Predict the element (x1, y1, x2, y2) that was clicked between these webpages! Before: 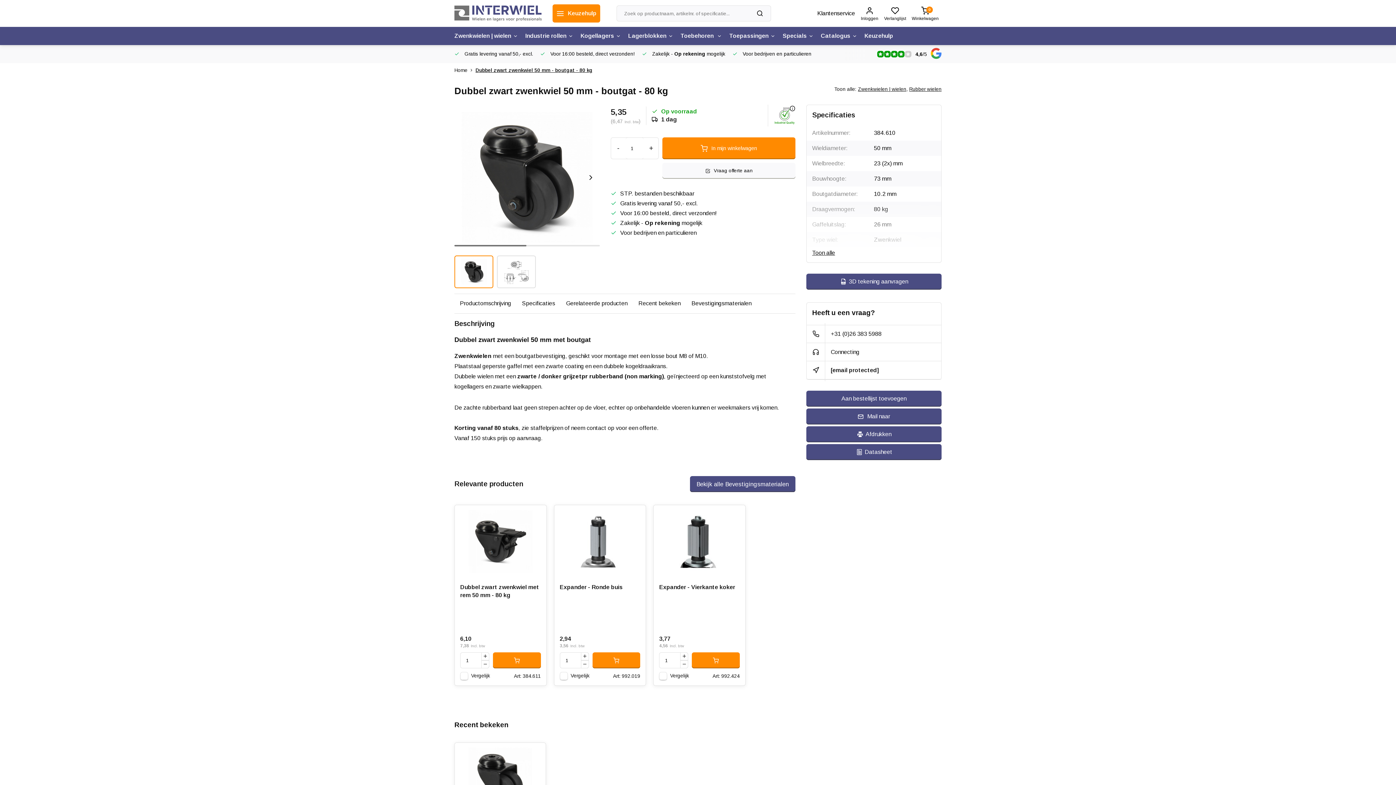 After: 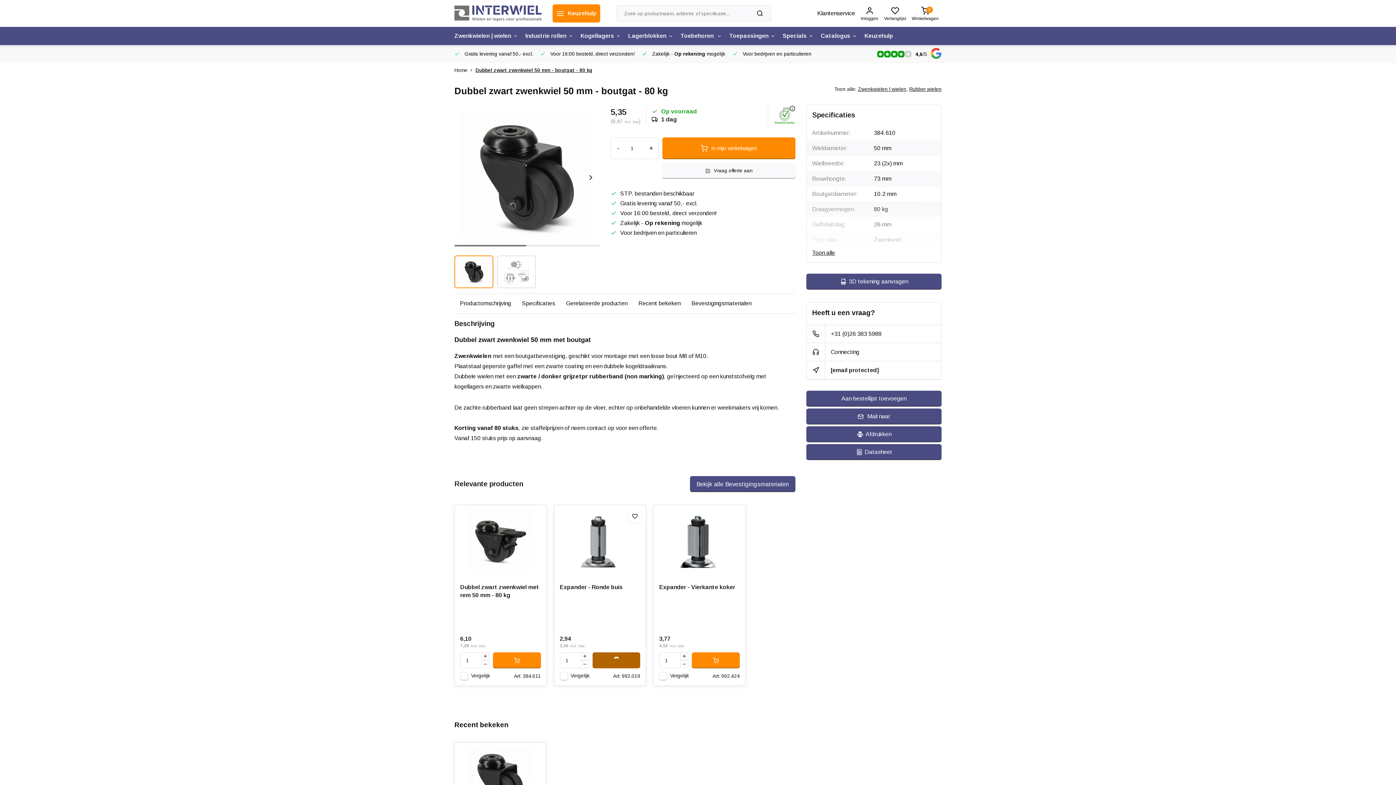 Action: bbox: (592, 652, 640, 668)